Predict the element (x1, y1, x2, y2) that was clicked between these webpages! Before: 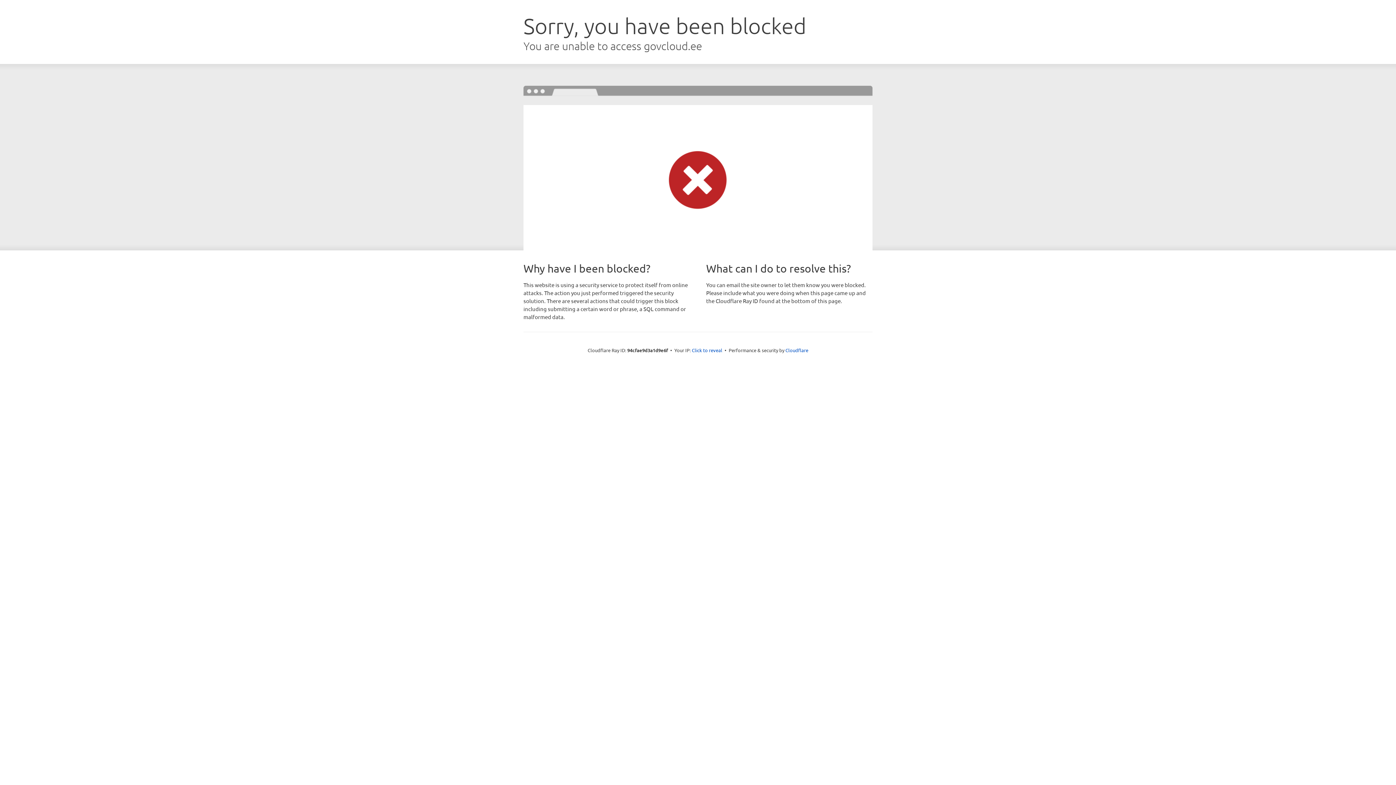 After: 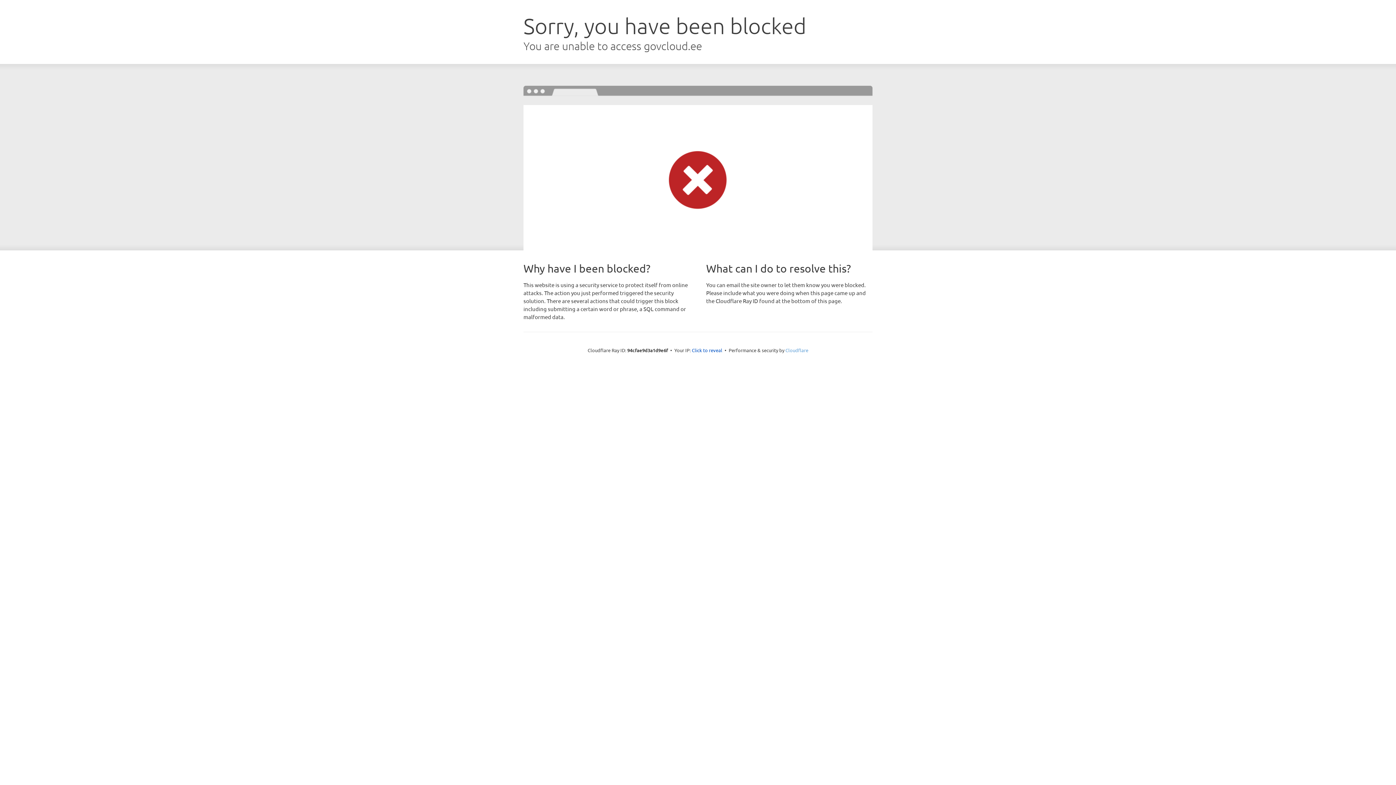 Action: bbox: (785, 347, 808, 353) label: Cloudflare